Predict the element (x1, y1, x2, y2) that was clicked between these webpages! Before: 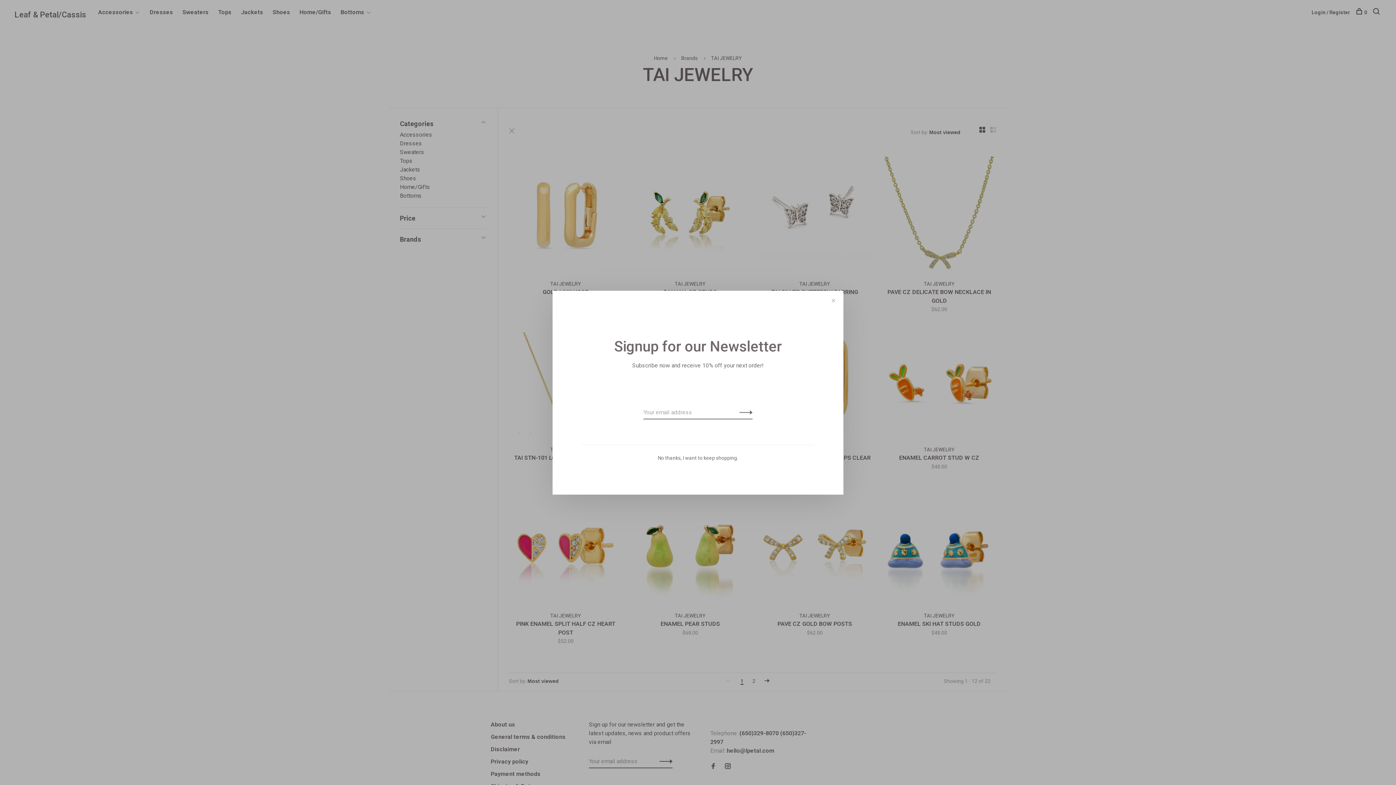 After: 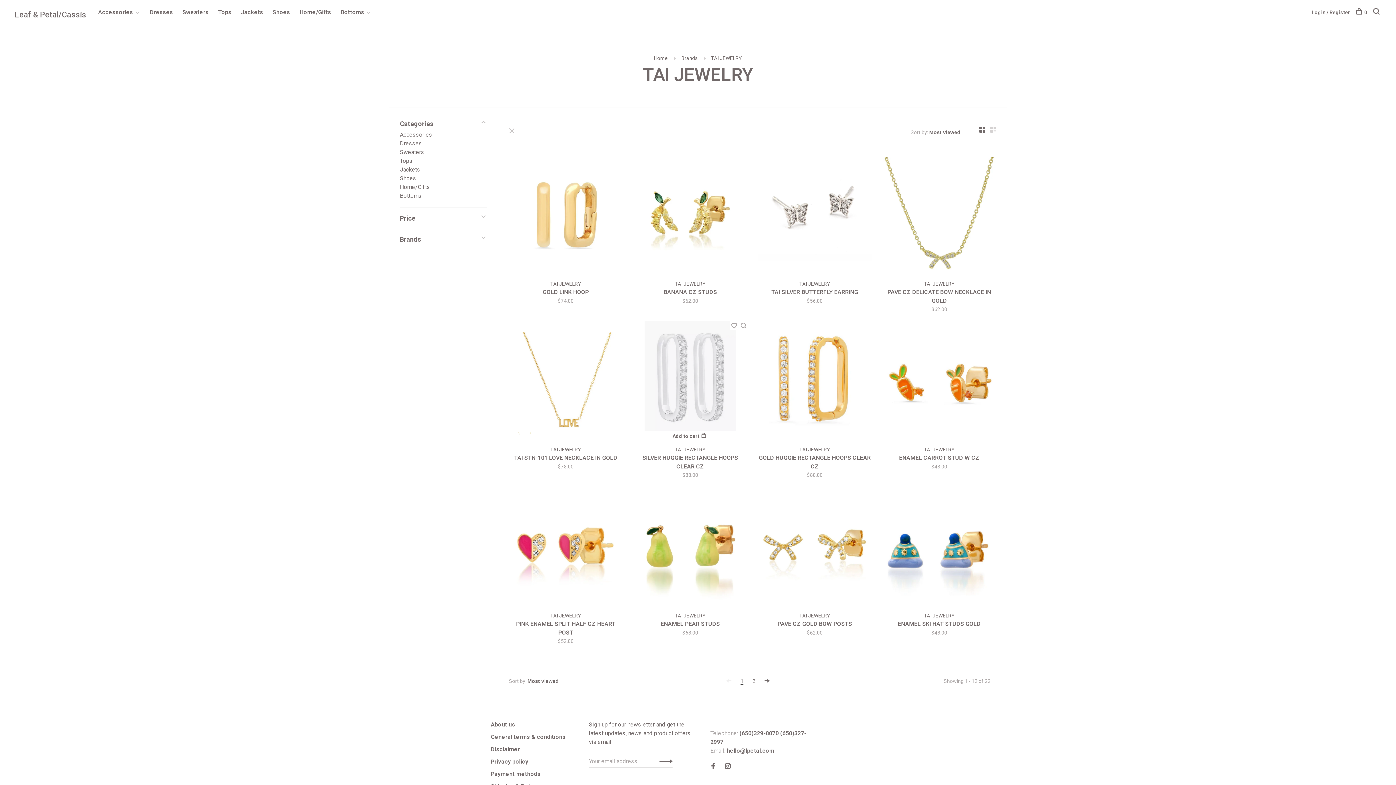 Action: label: No thanks, I want to keep shopping. bbox: (658, 455, 738, 460)